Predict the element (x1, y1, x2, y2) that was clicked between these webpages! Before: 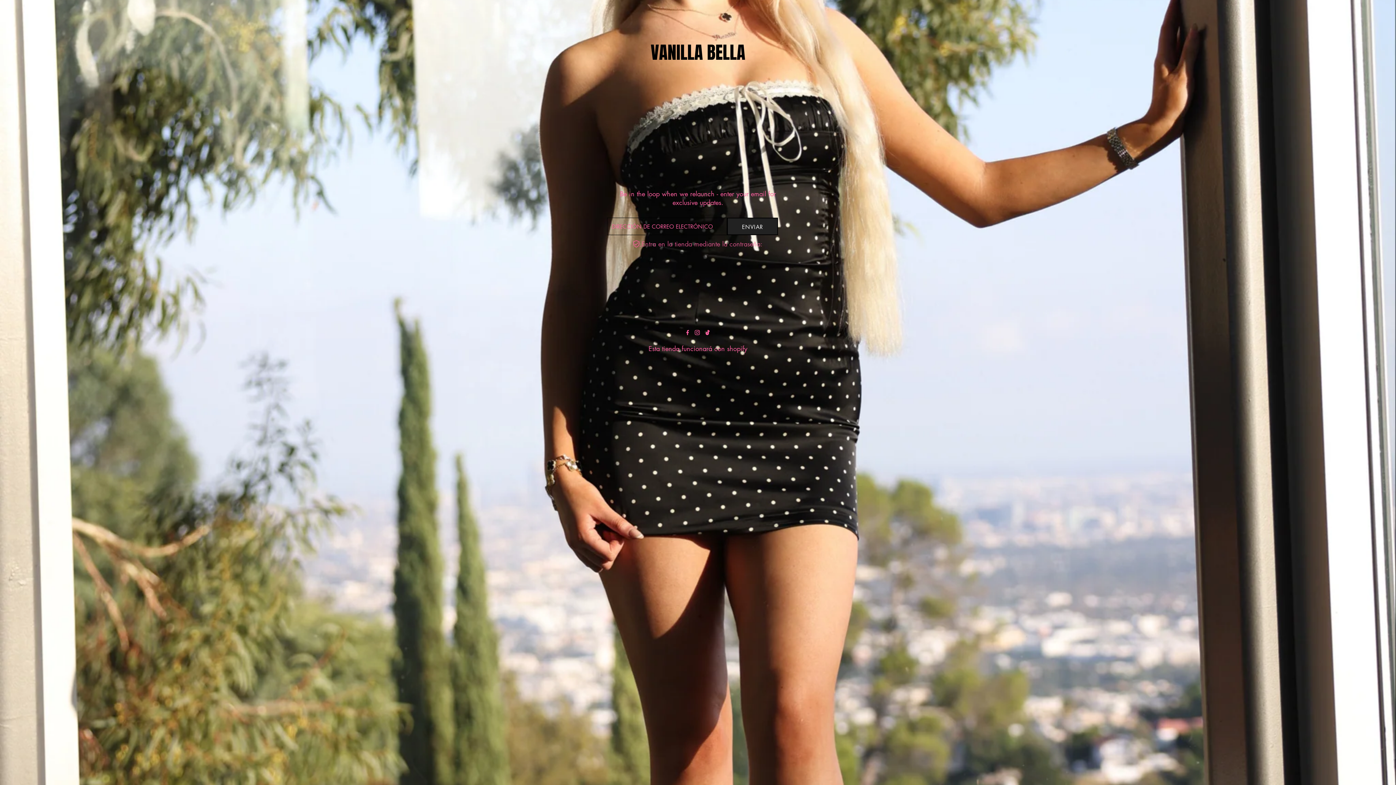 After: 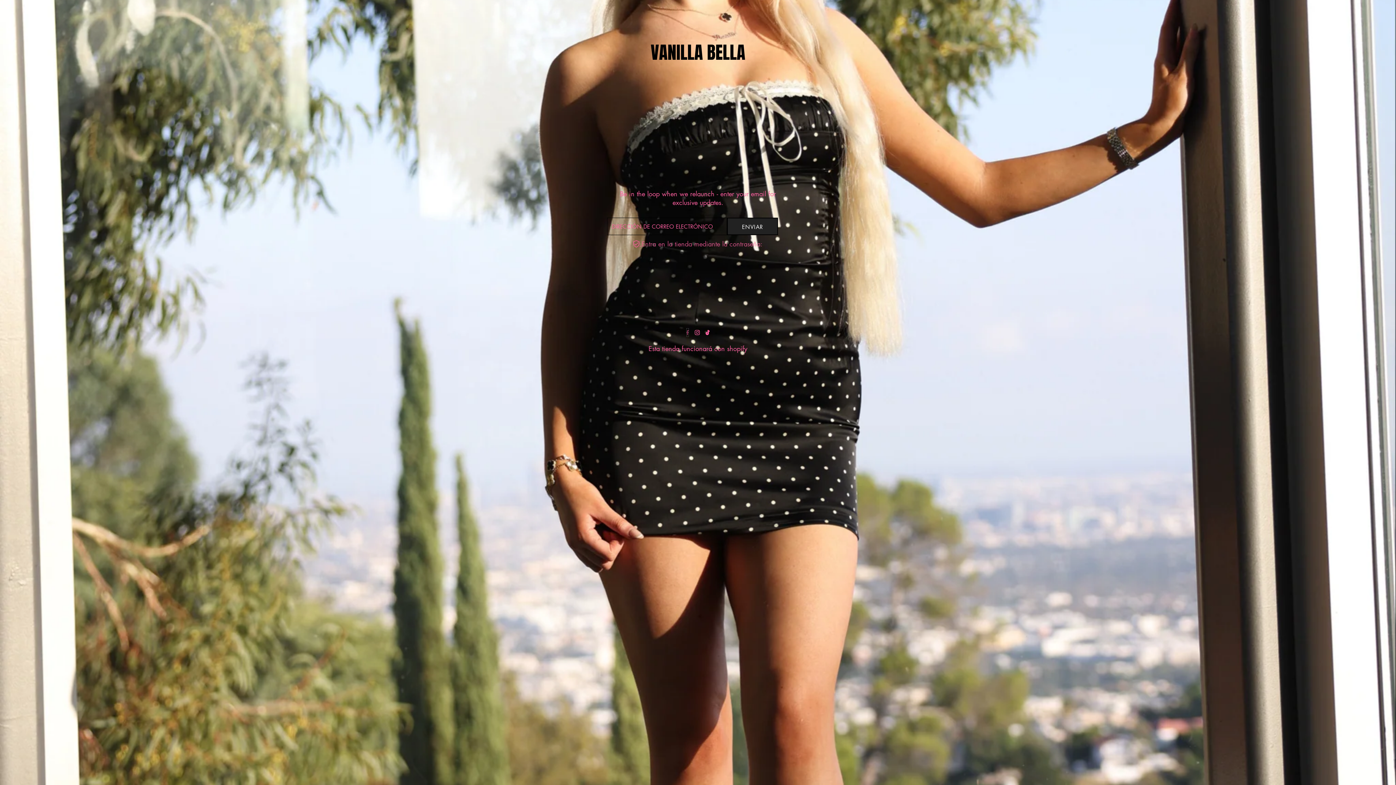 Action: label: Facebook bbox: (686, 328, 689, 337)